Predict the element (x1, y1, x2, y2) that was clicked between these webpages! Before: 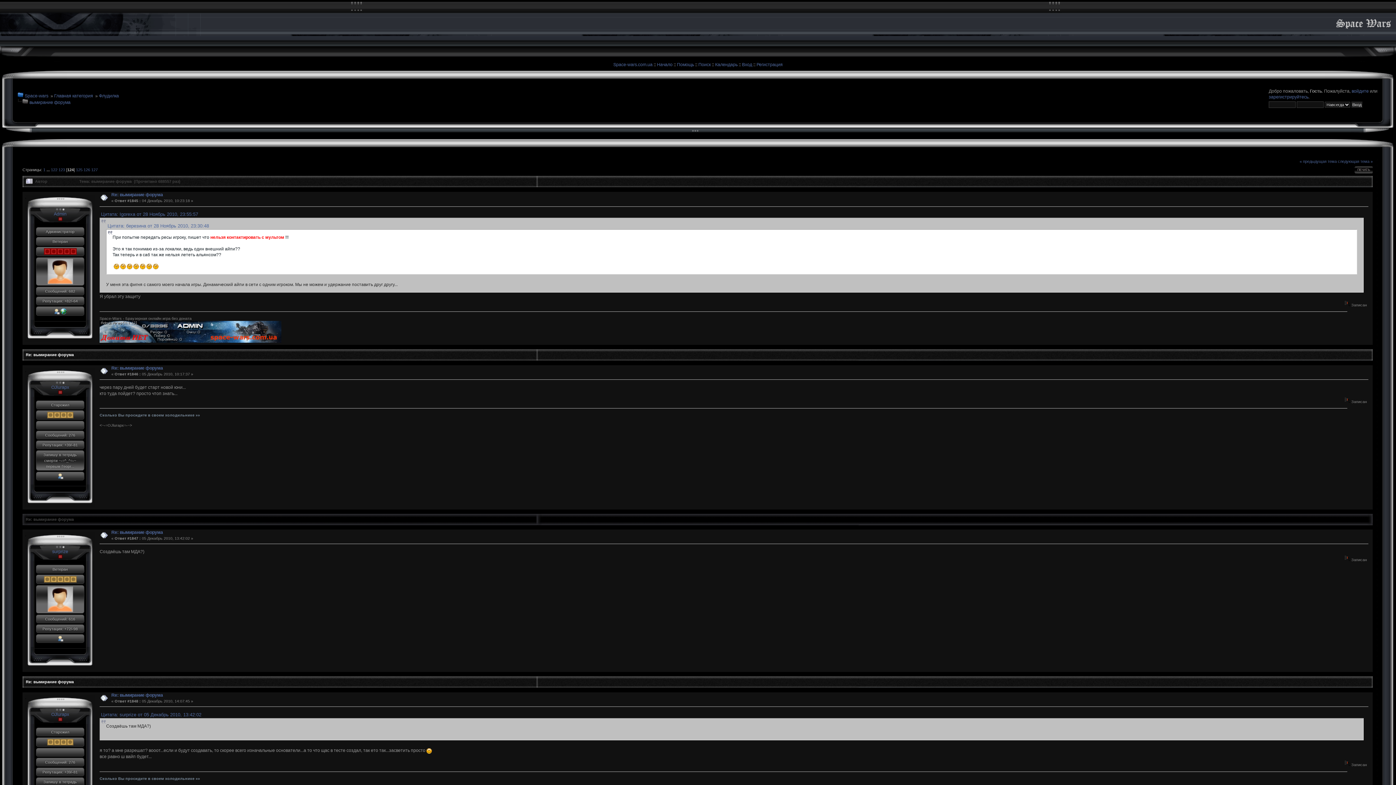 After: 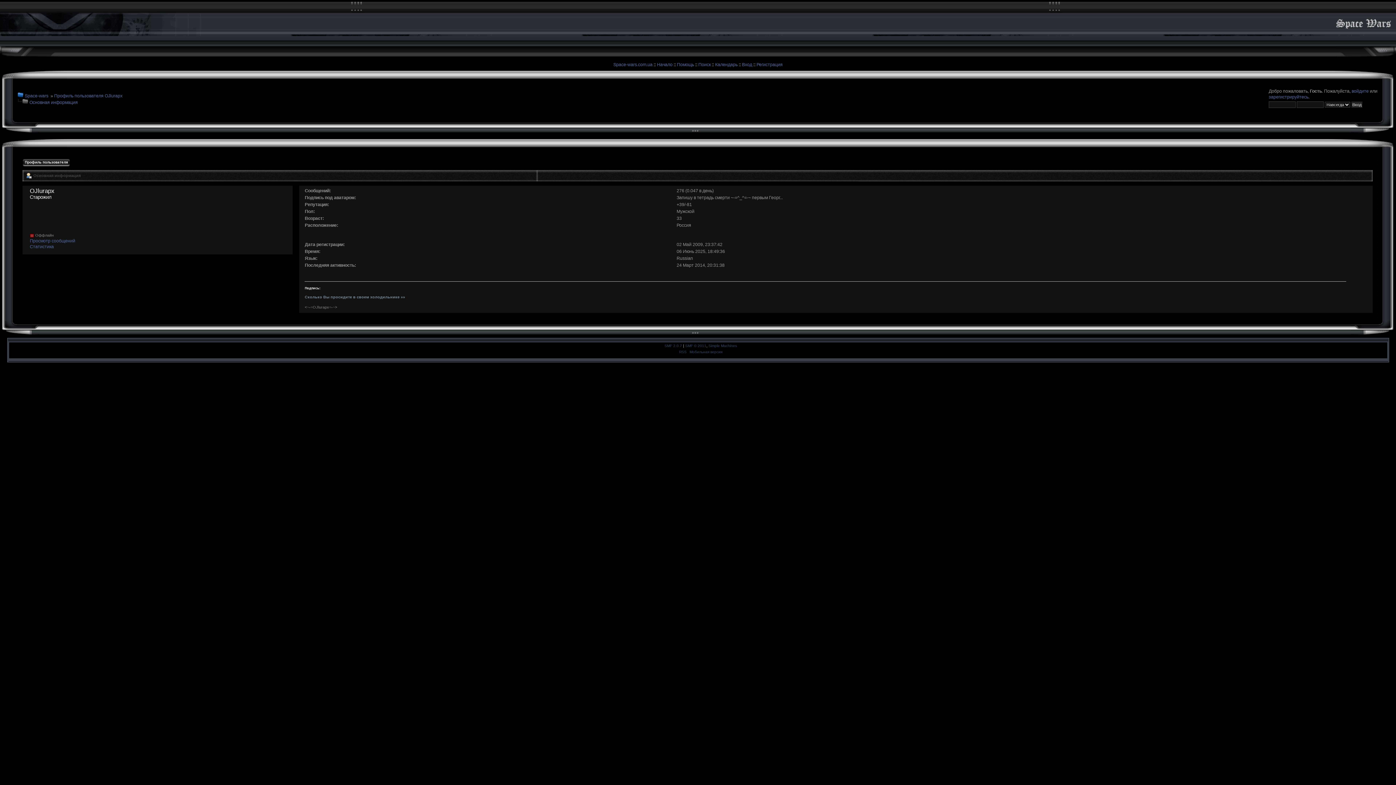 Action: label: OJlurapx bbox: (51, 712, 69, 717)